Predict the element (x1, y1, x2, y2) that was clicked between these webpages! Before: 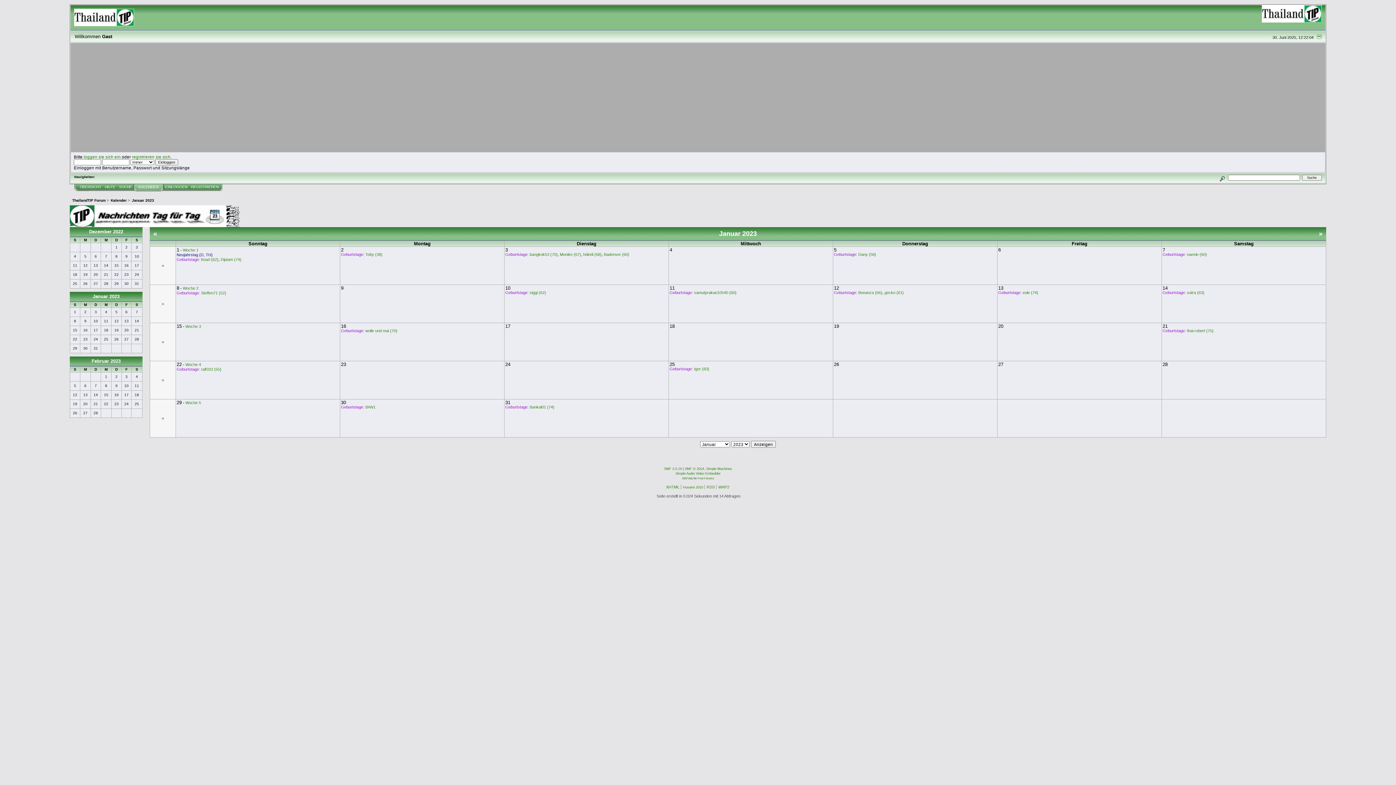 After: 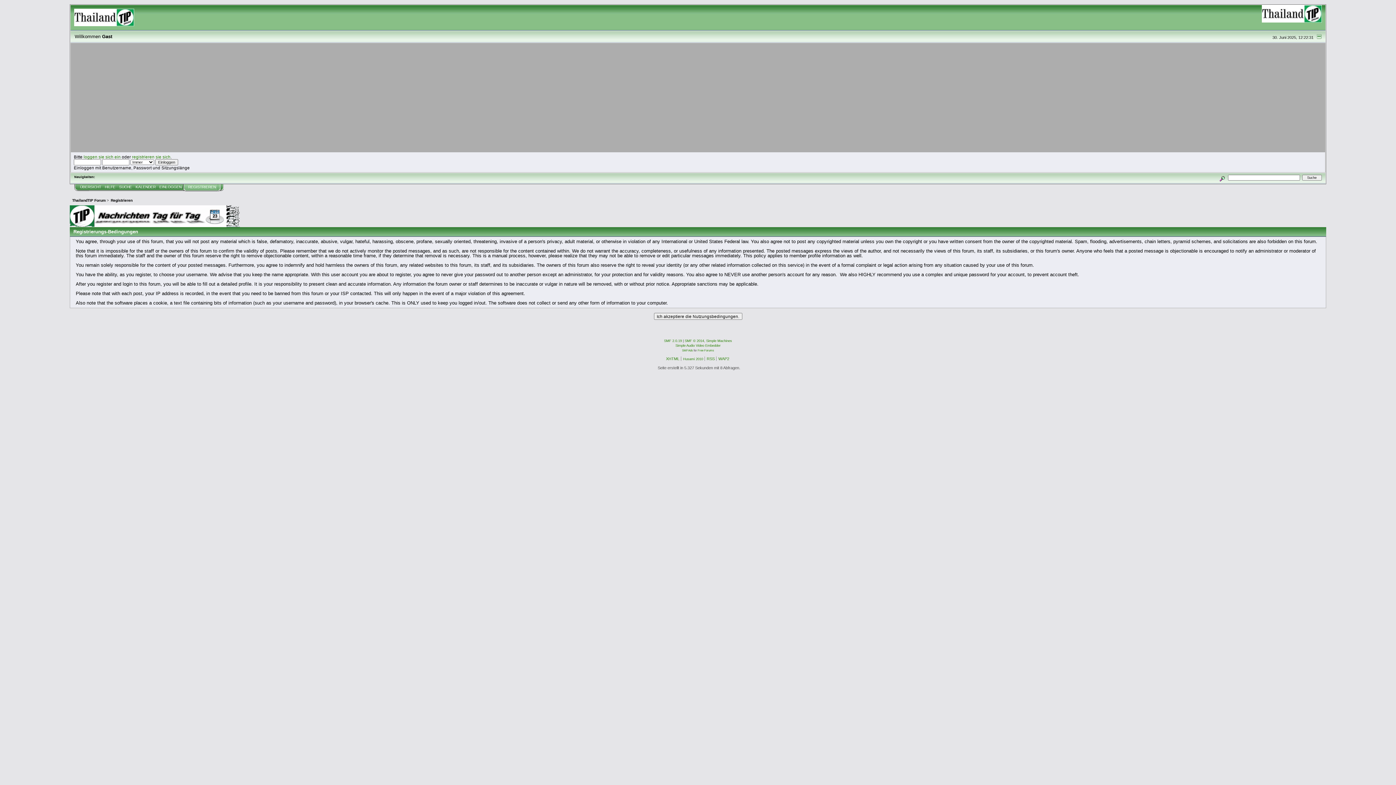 Action: label: REGISTRIEREN bbox: (189, 184, 222, 191)